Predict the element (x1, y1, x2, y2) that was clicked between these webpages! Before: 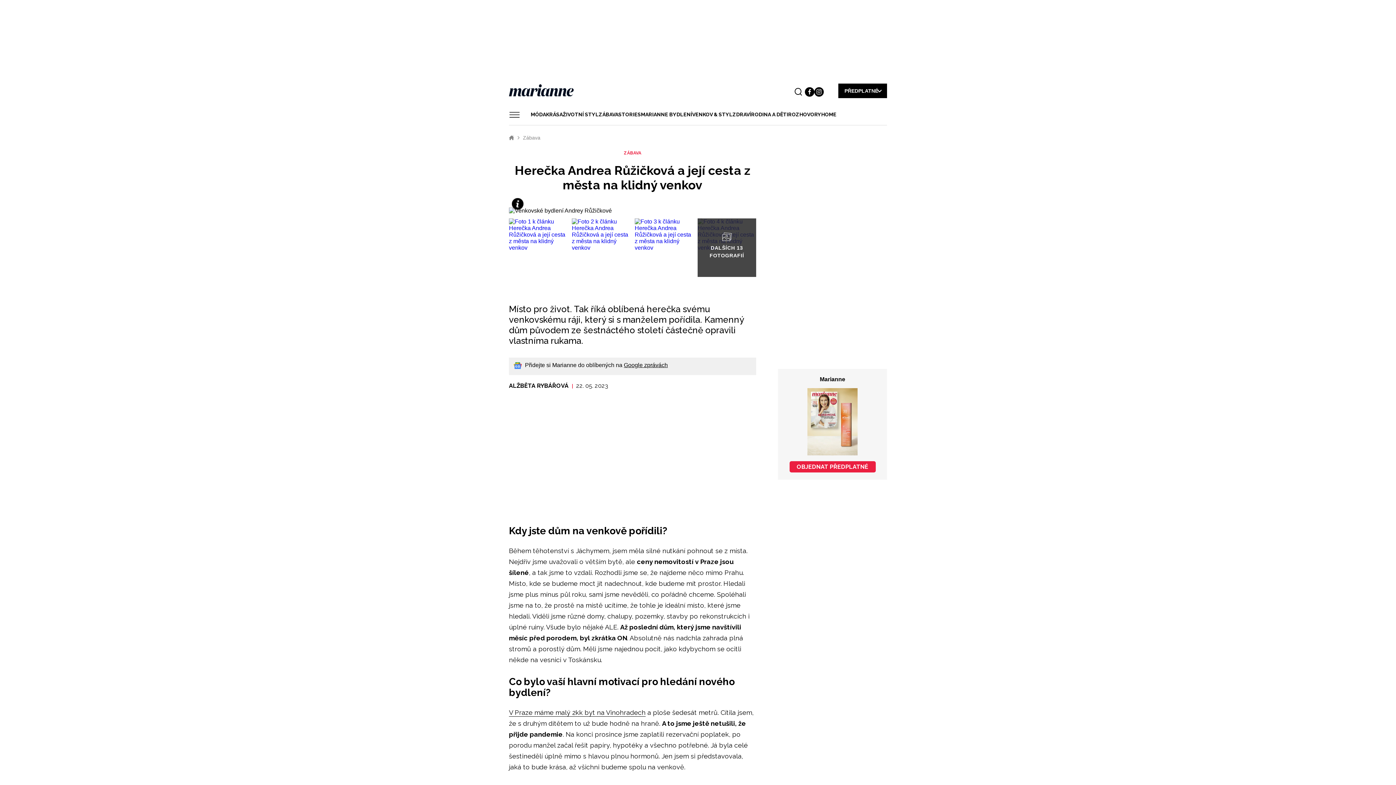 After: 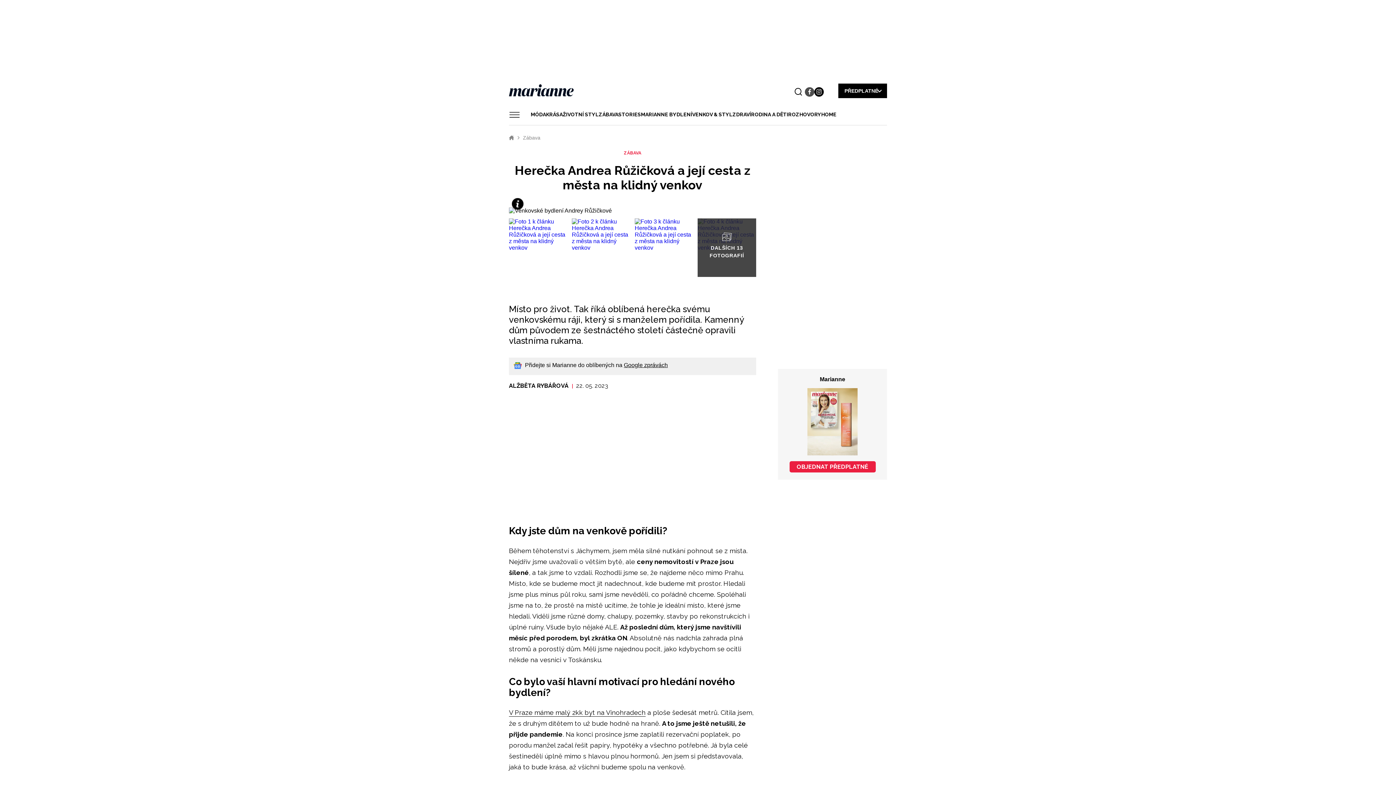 Action: bbox: (805, 87, 814, 96)